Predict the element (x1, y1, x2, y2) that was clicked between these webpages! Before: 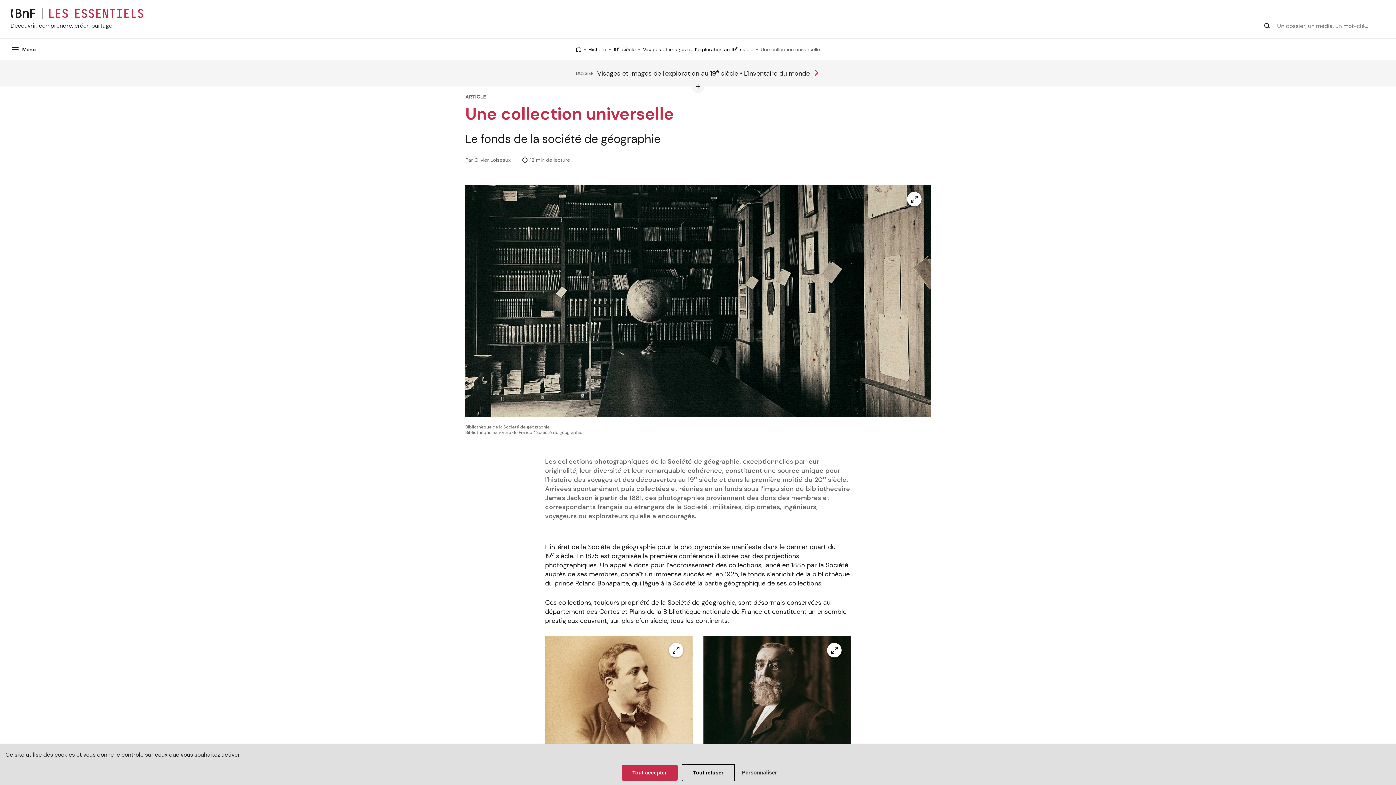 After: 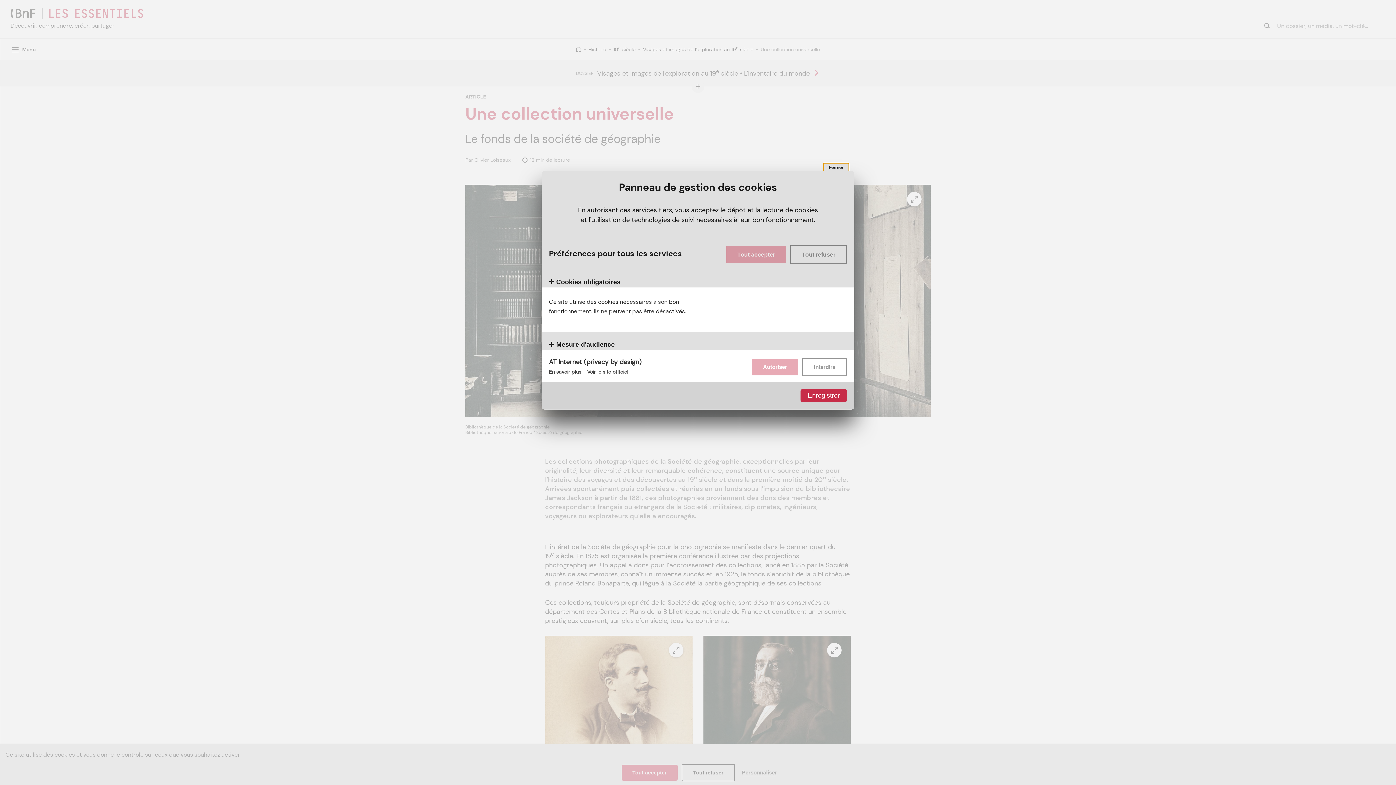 Action: bbox: (742, 770, 777, 776) label: Personnaliser (fenêtre modale)